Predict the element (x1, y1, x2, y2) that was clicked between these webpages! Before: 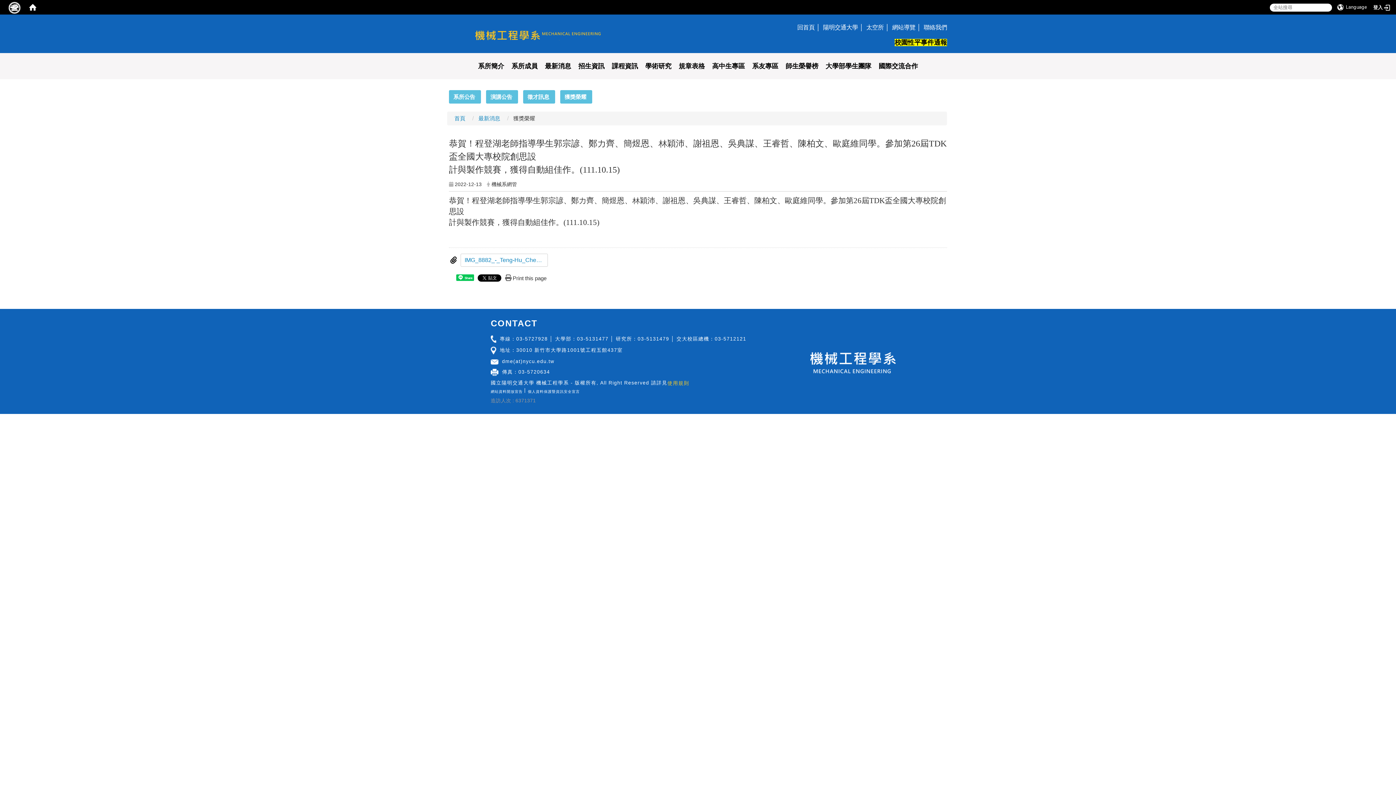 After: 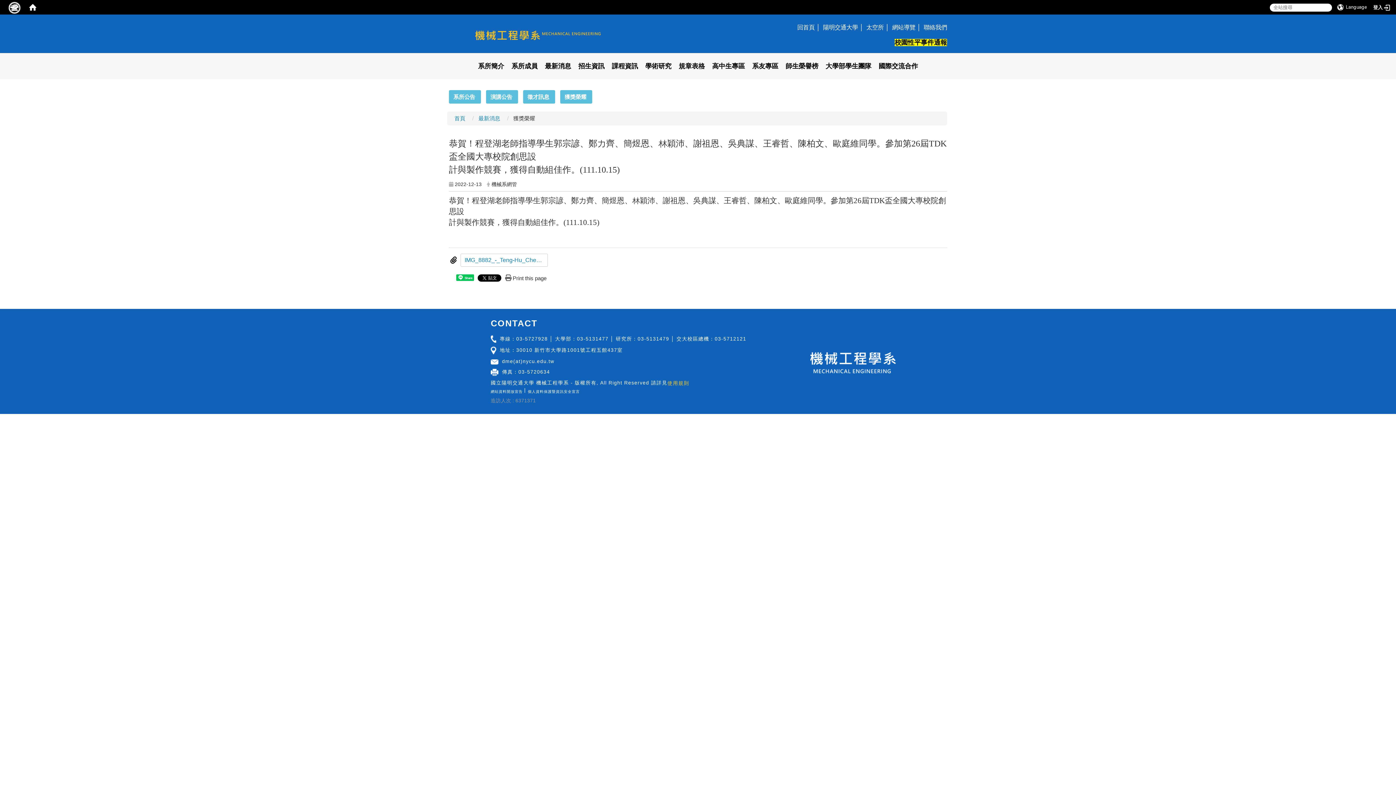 Action: bbox: (823, 24, 865, 30) label: 陽明交通大學